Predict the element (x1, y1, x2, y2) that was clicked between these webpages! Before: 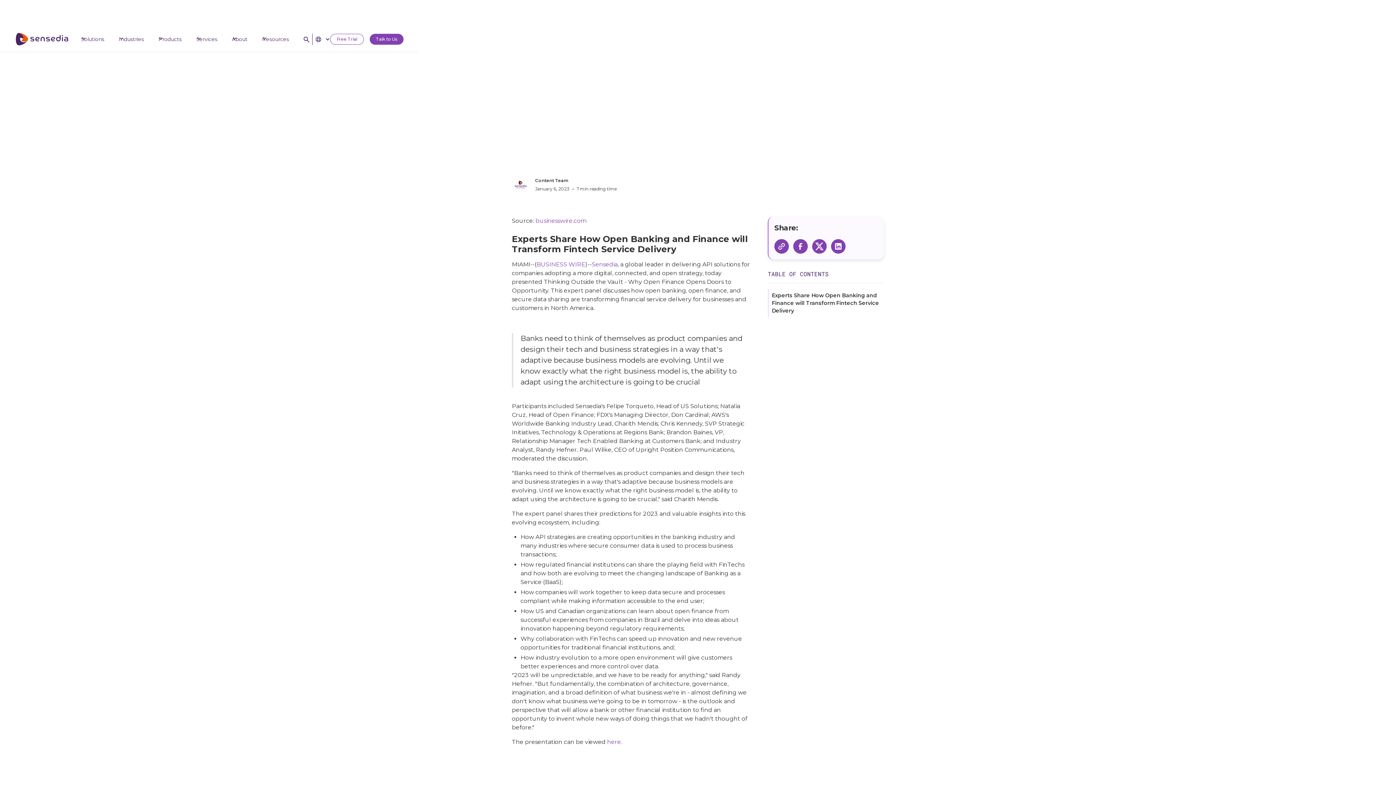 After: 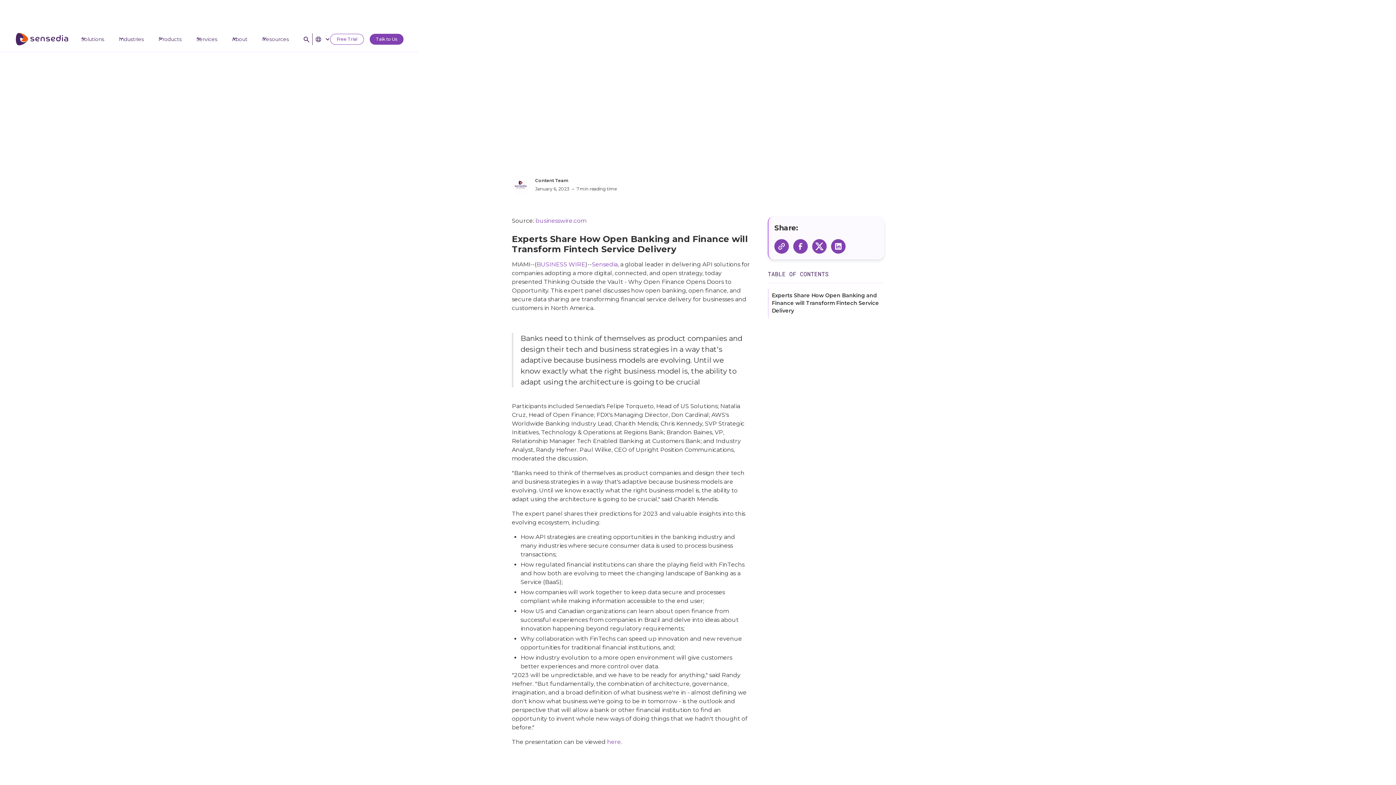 Action: label: Blog bbox: (640, 49, 651, 56)